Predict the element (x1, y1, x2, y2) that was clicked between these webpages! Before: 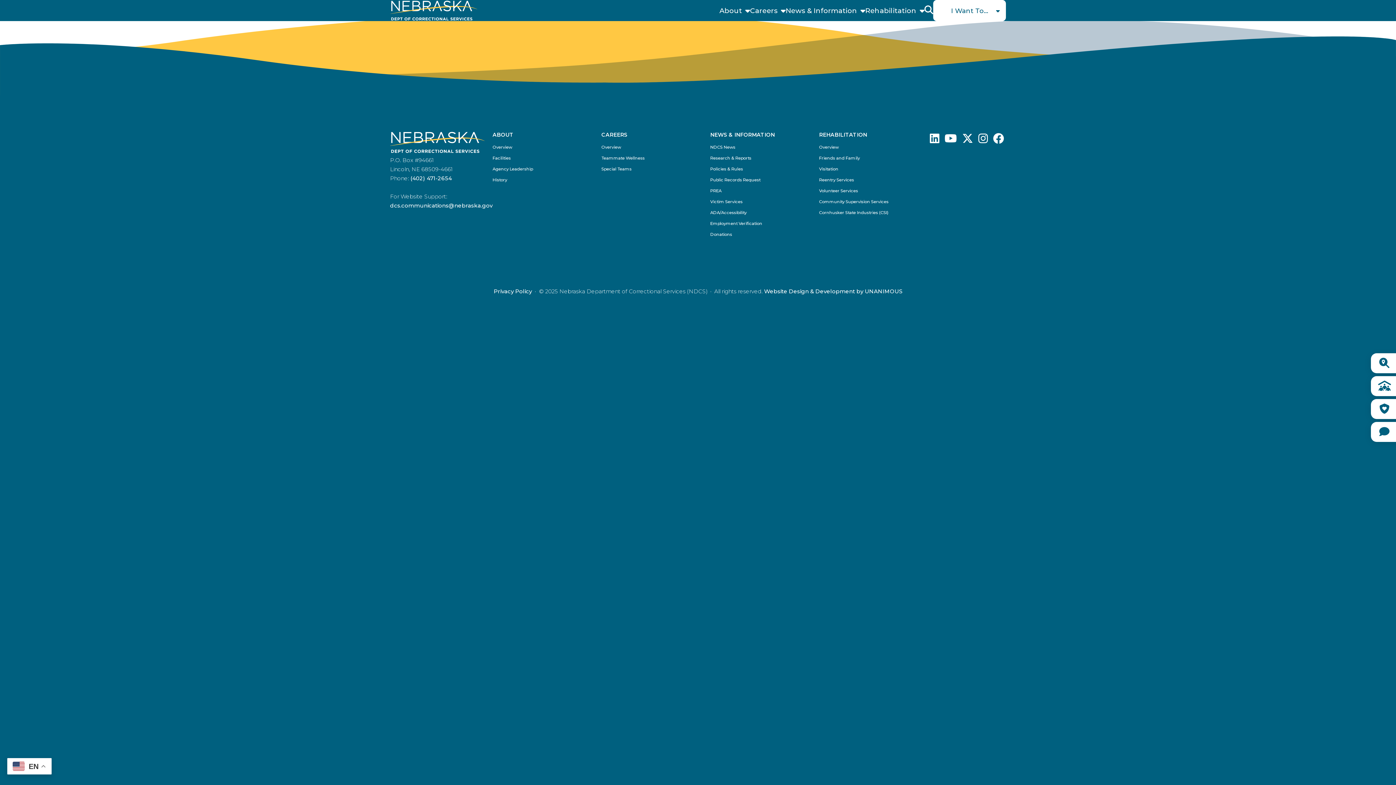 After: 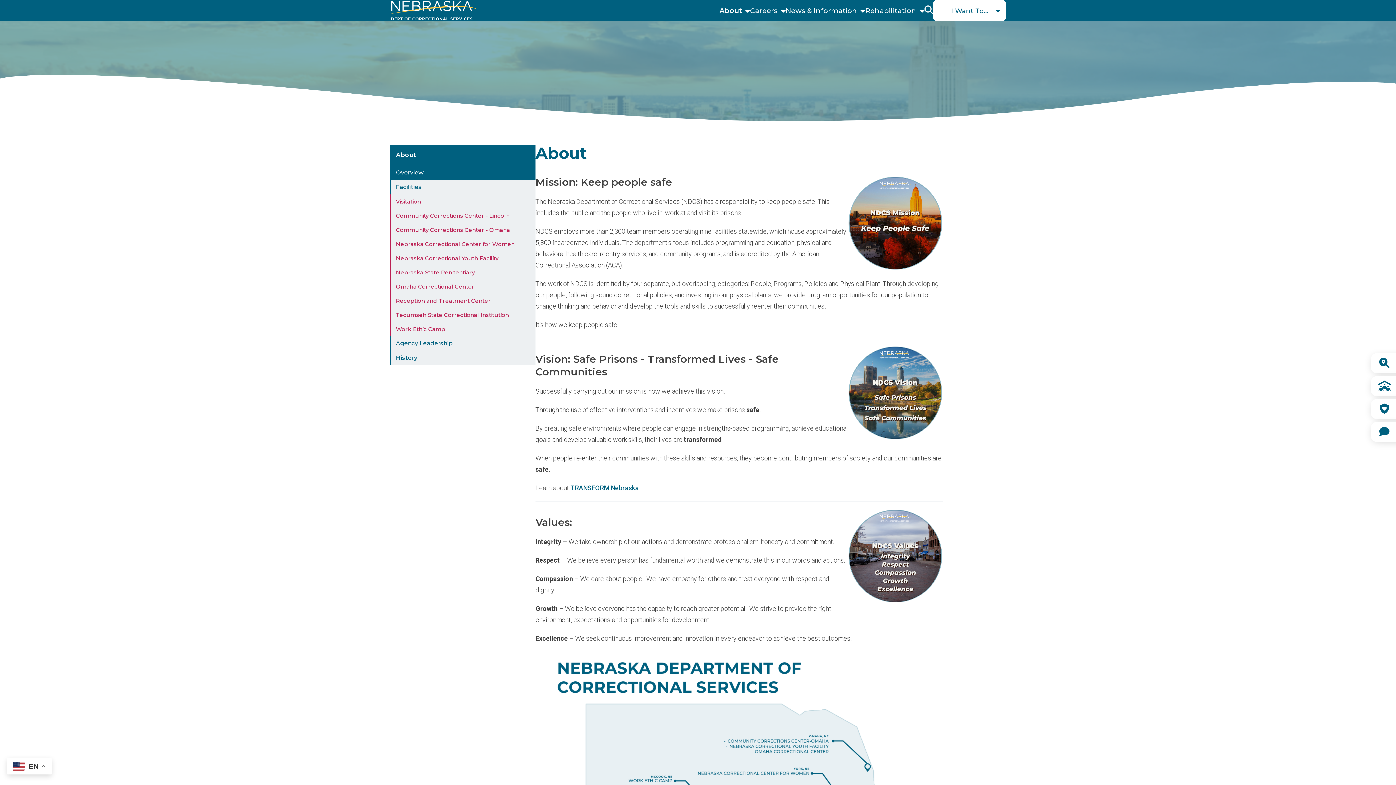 Action: label: ABOUT bbox: (492, 131, 601, 137)